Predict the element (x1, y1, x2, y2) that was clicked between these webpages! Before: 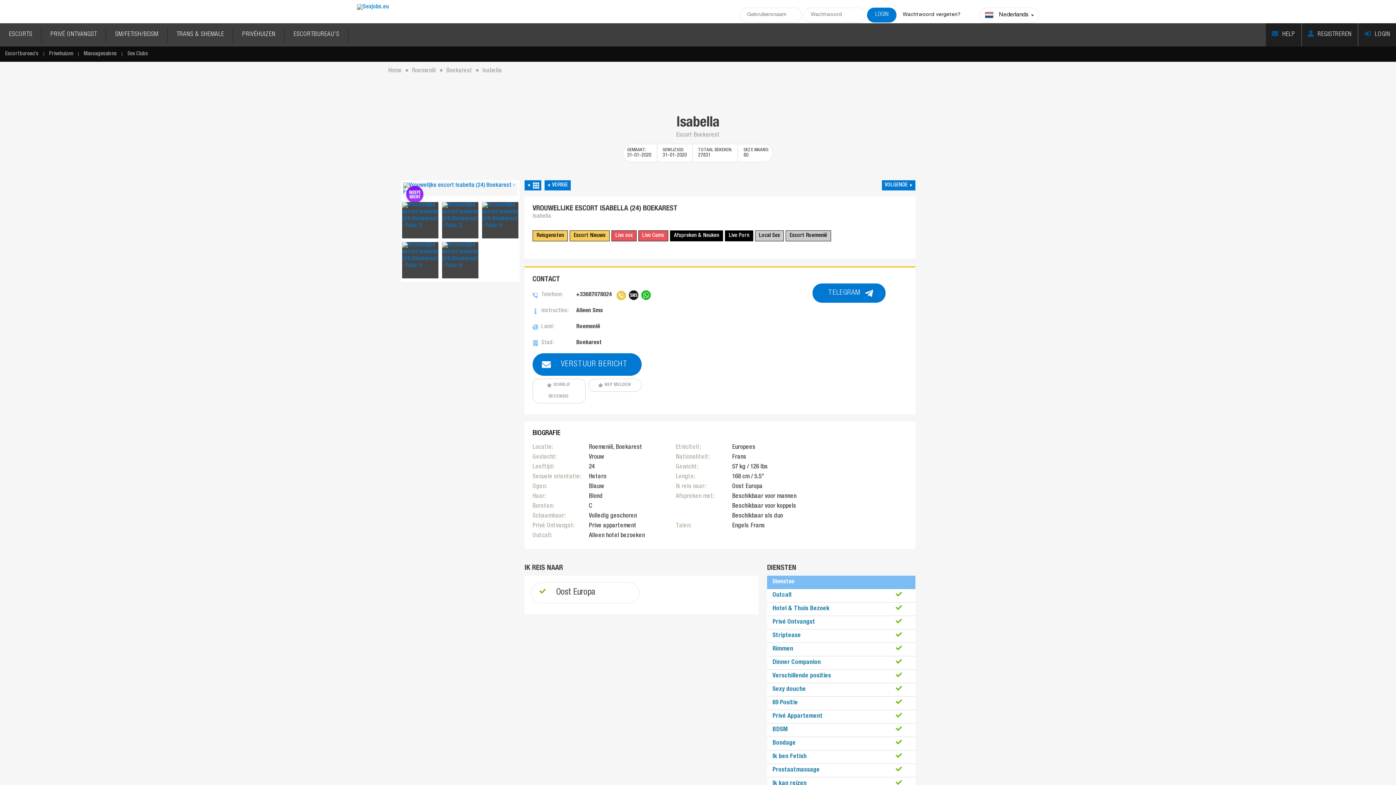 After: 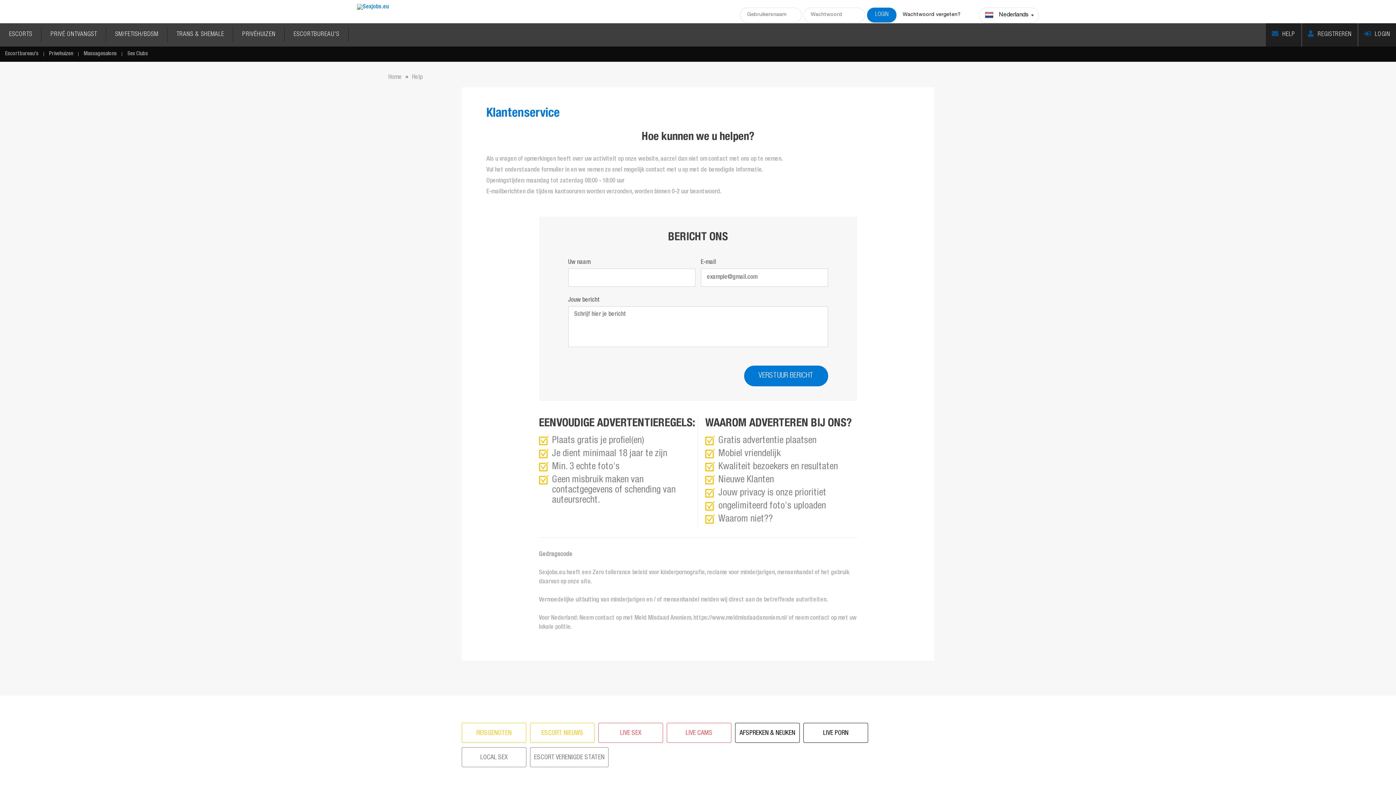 Action: bbox: (1266, 23, 1301, 46) label: HELP